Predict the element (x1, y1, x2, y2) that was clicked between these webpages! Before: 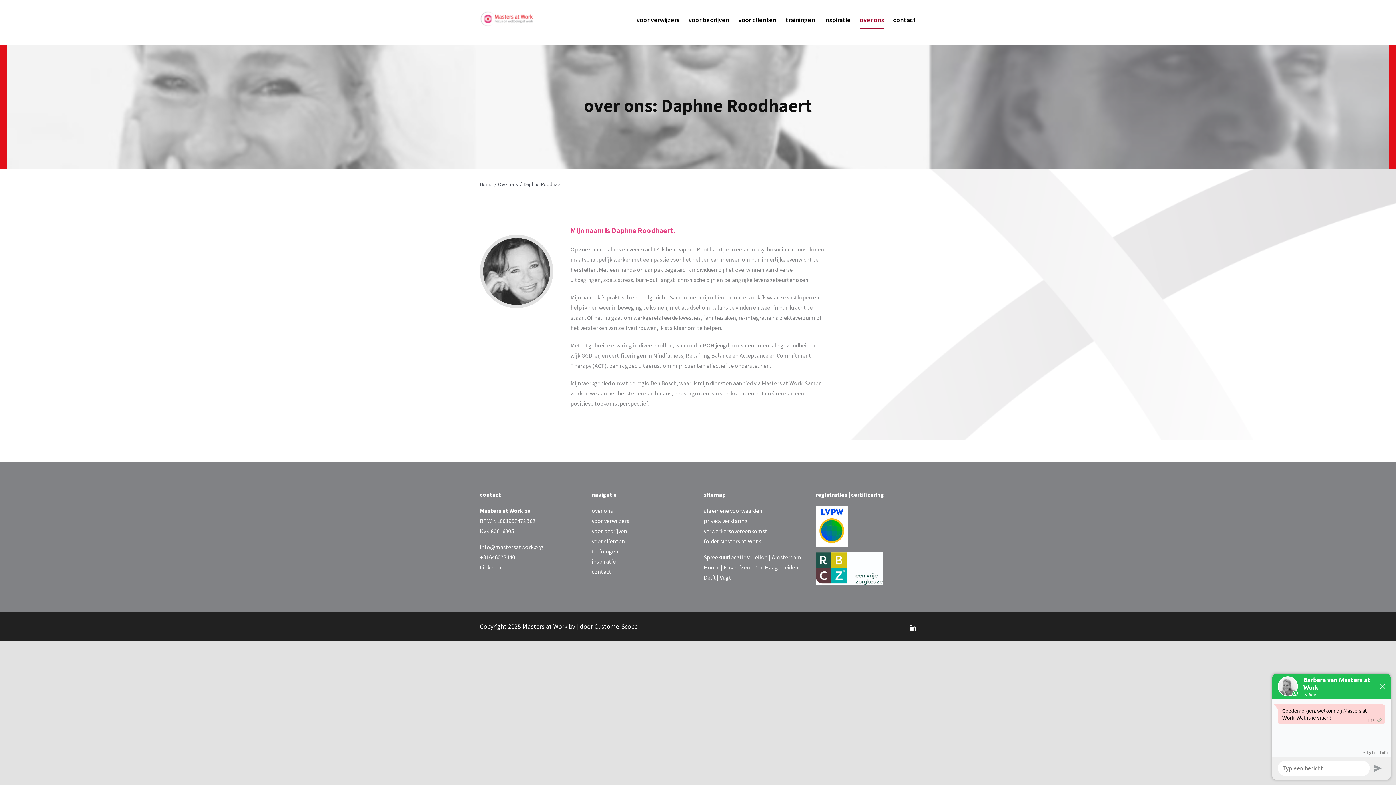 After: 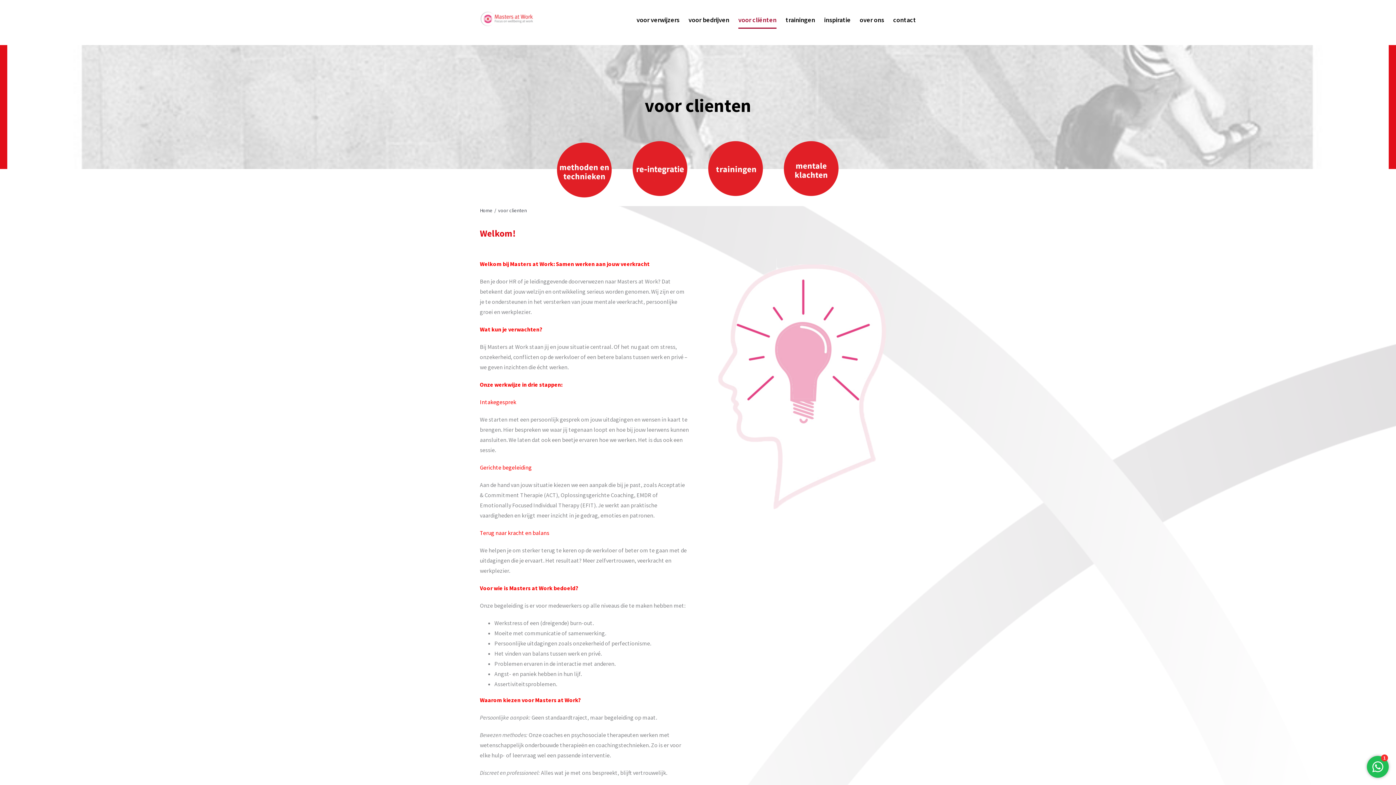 Action: bbox: (738, 7, 776, 32) label: voor cliënten